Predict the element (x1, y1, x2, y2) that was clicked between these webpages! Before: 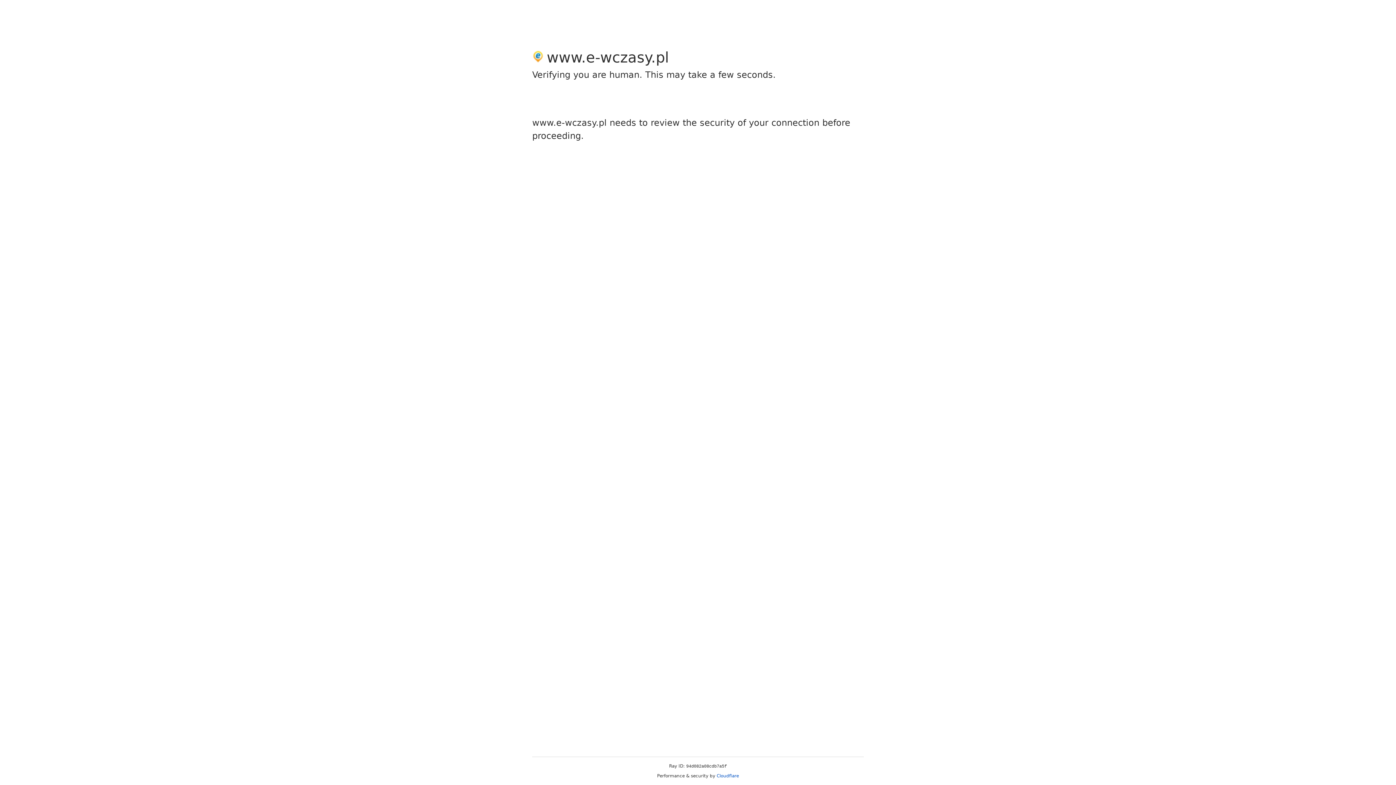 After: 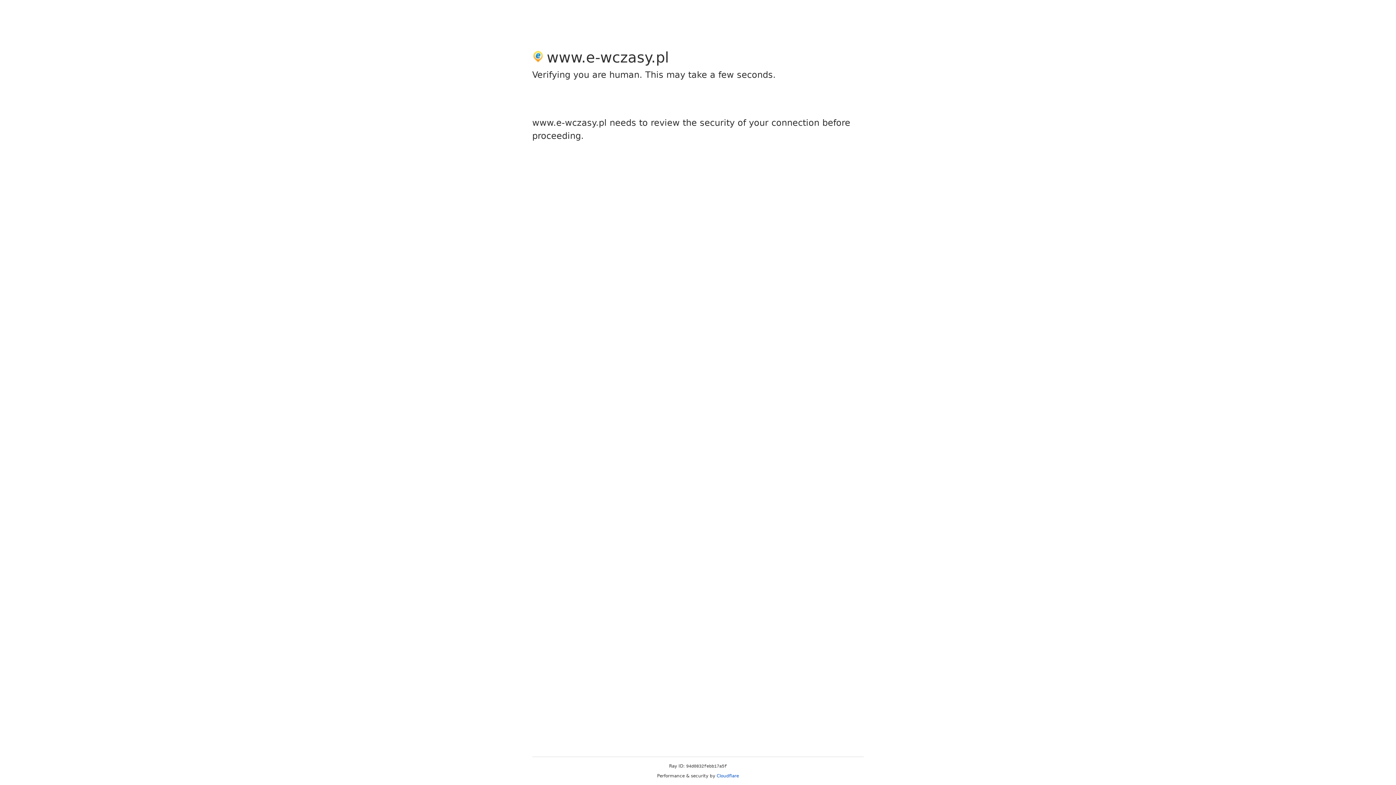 Action: bbox: (716, 773, 739, 778) label: Cloudflare